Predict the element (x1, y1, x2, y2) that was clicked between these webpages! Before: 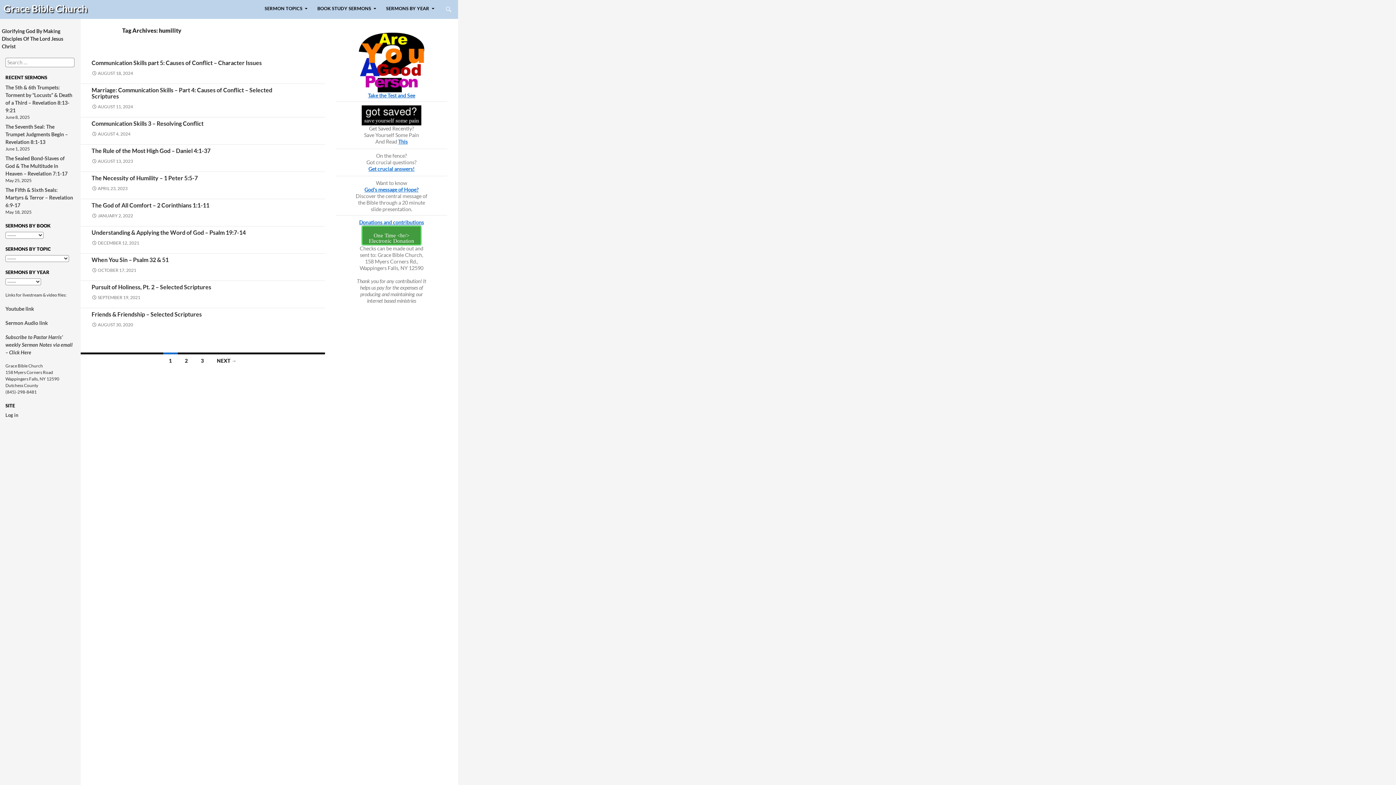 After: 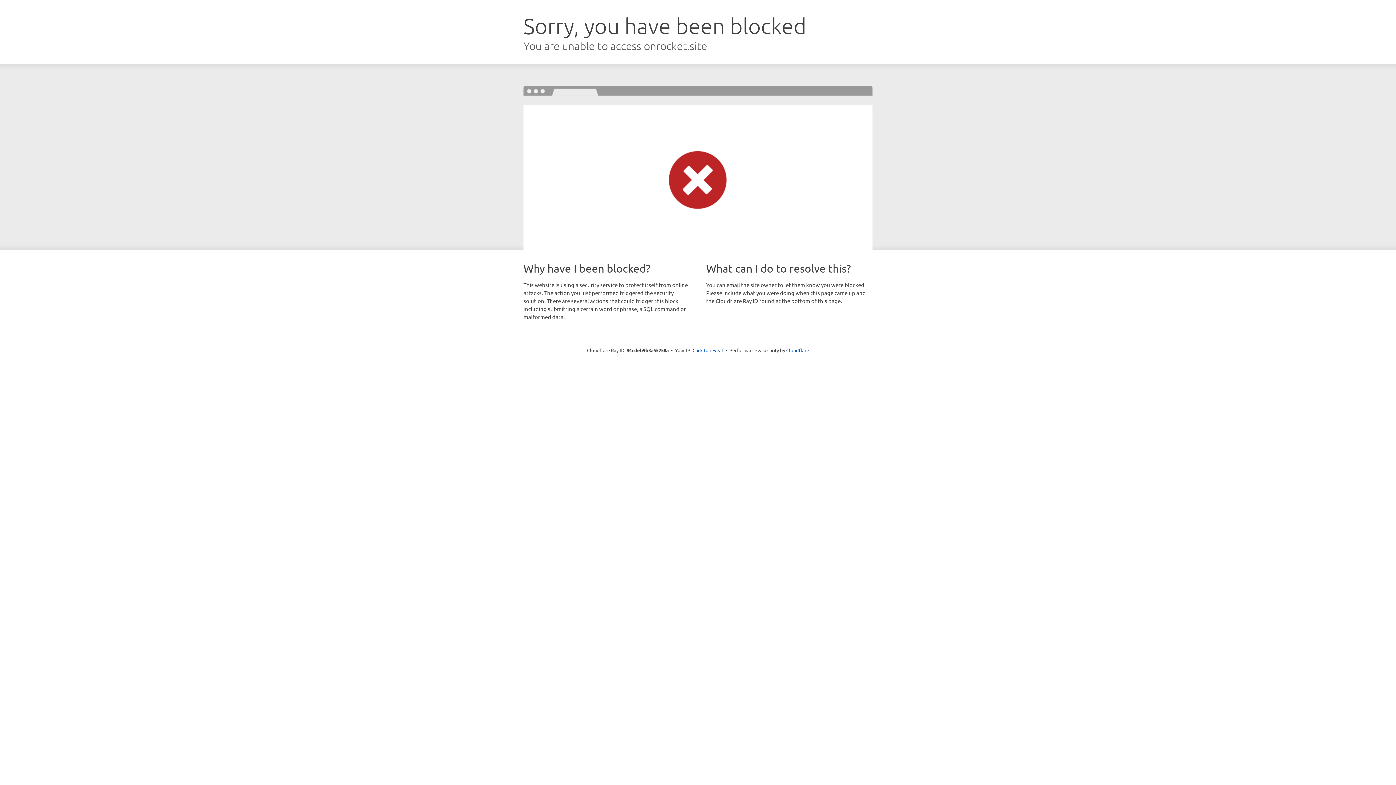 Action: bbox: (398, 138, 407, 144) label: This